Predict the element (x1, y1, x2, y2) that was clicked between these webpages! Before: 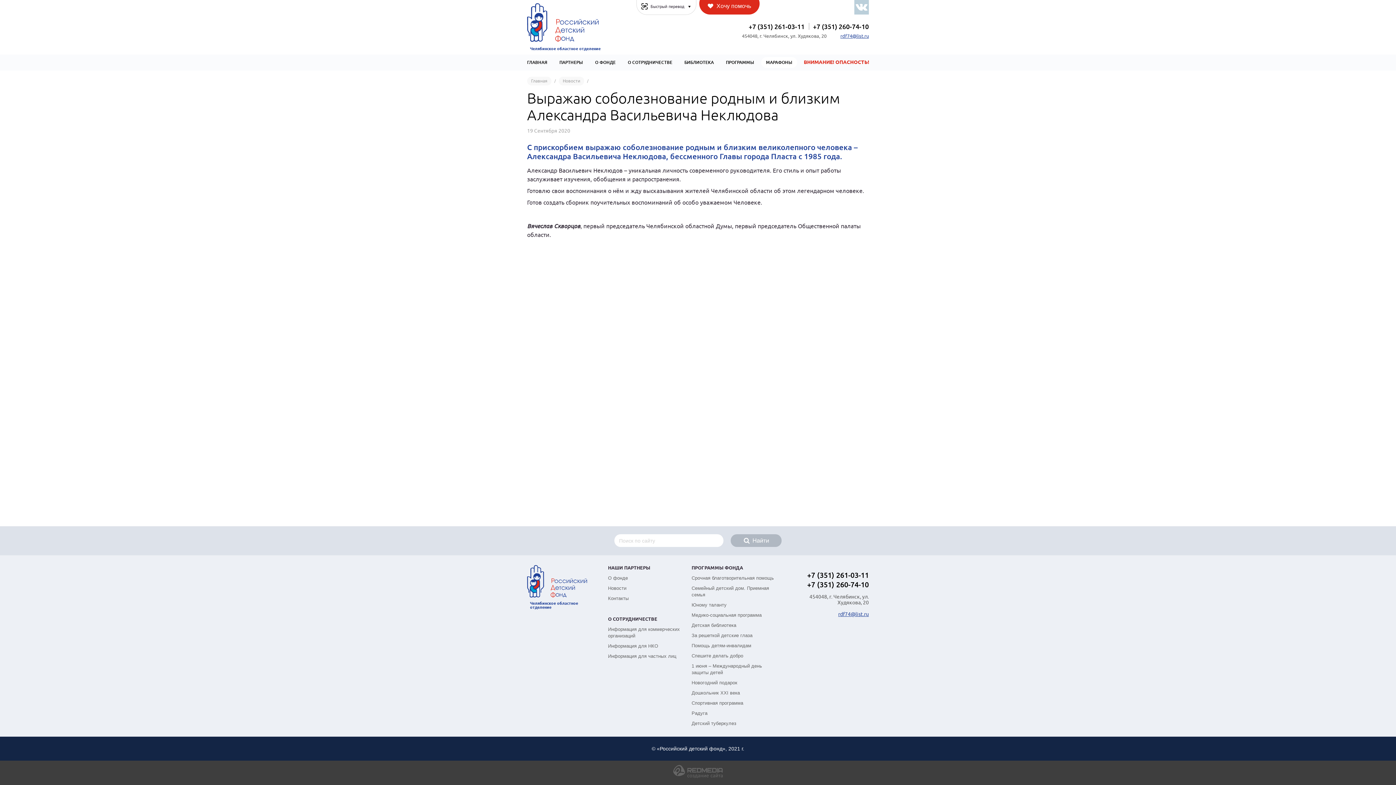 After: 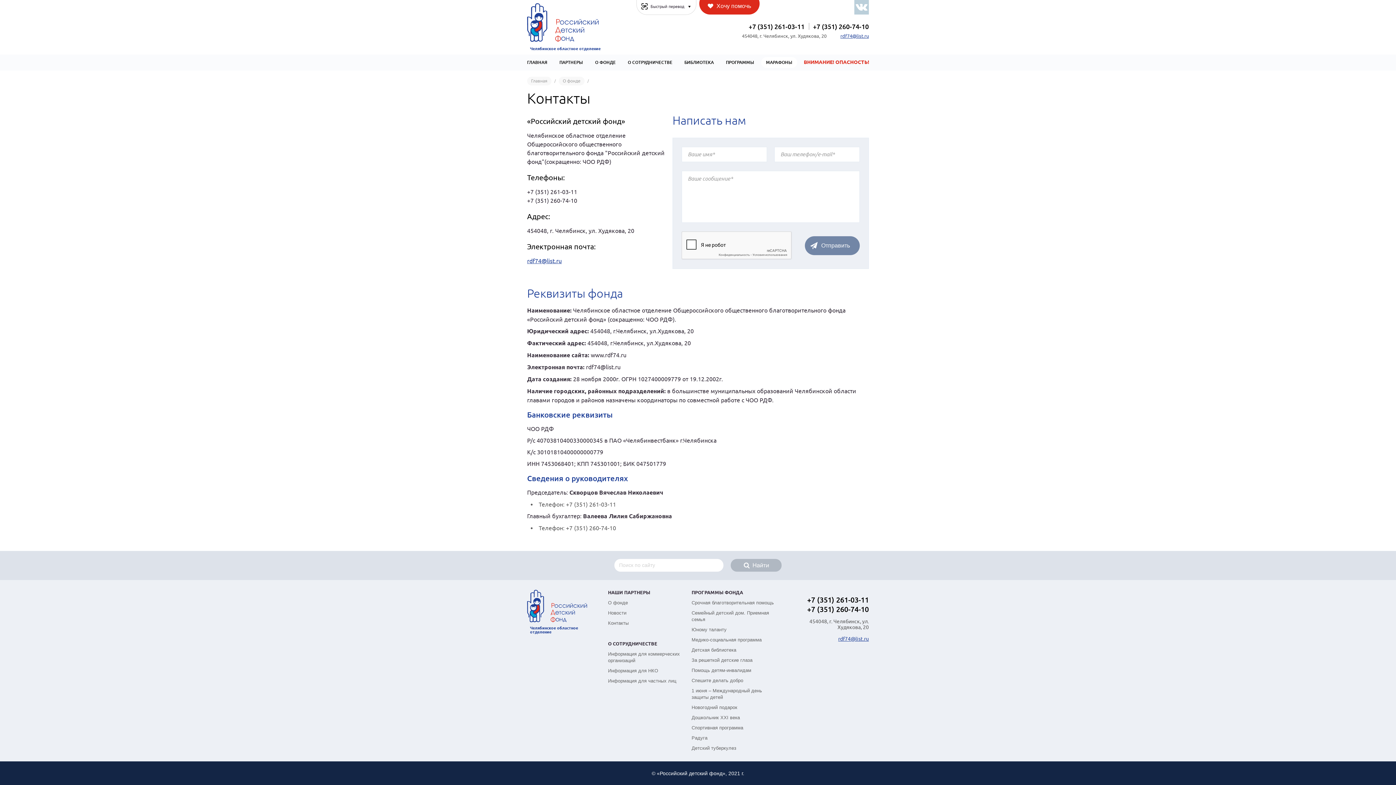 Action: label: Контакты bbox: (608, 596, 628, 601)